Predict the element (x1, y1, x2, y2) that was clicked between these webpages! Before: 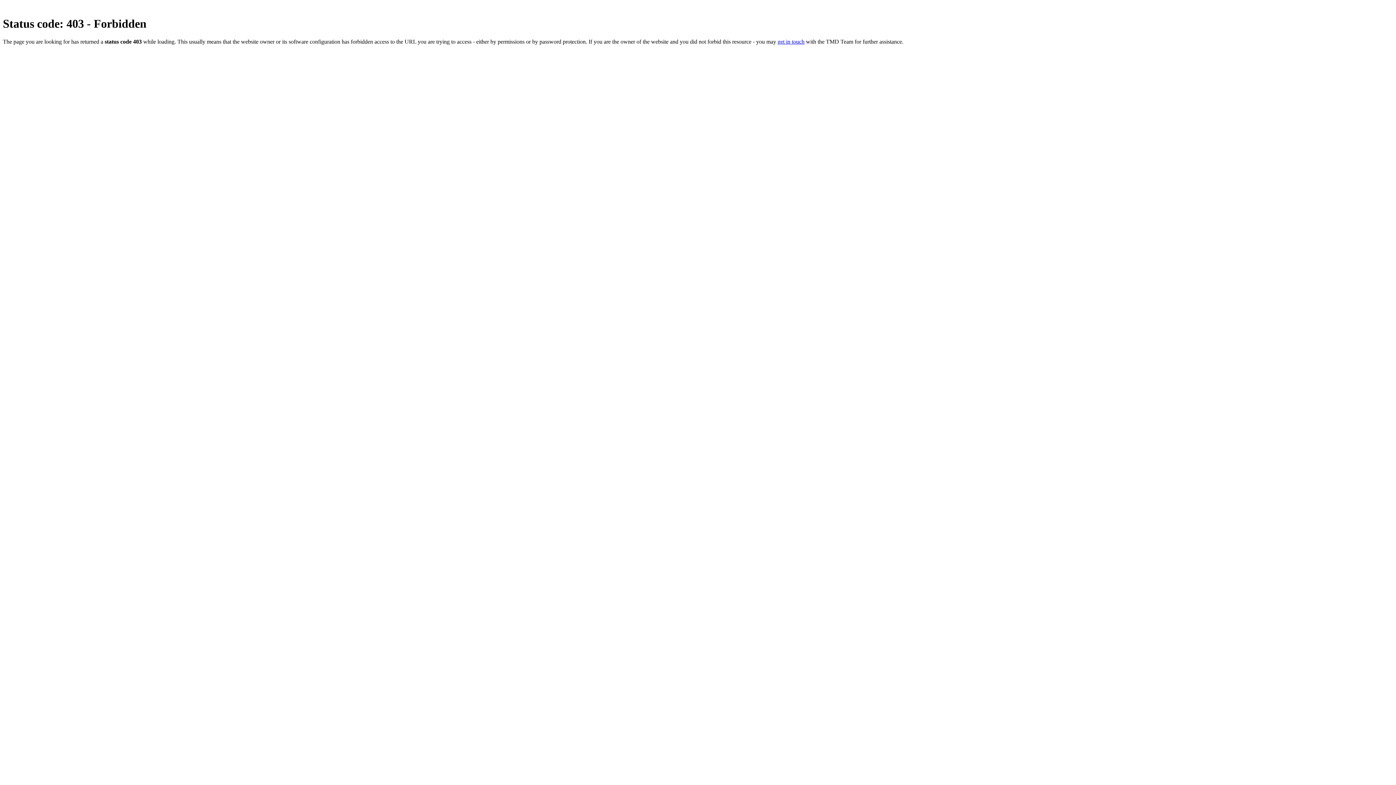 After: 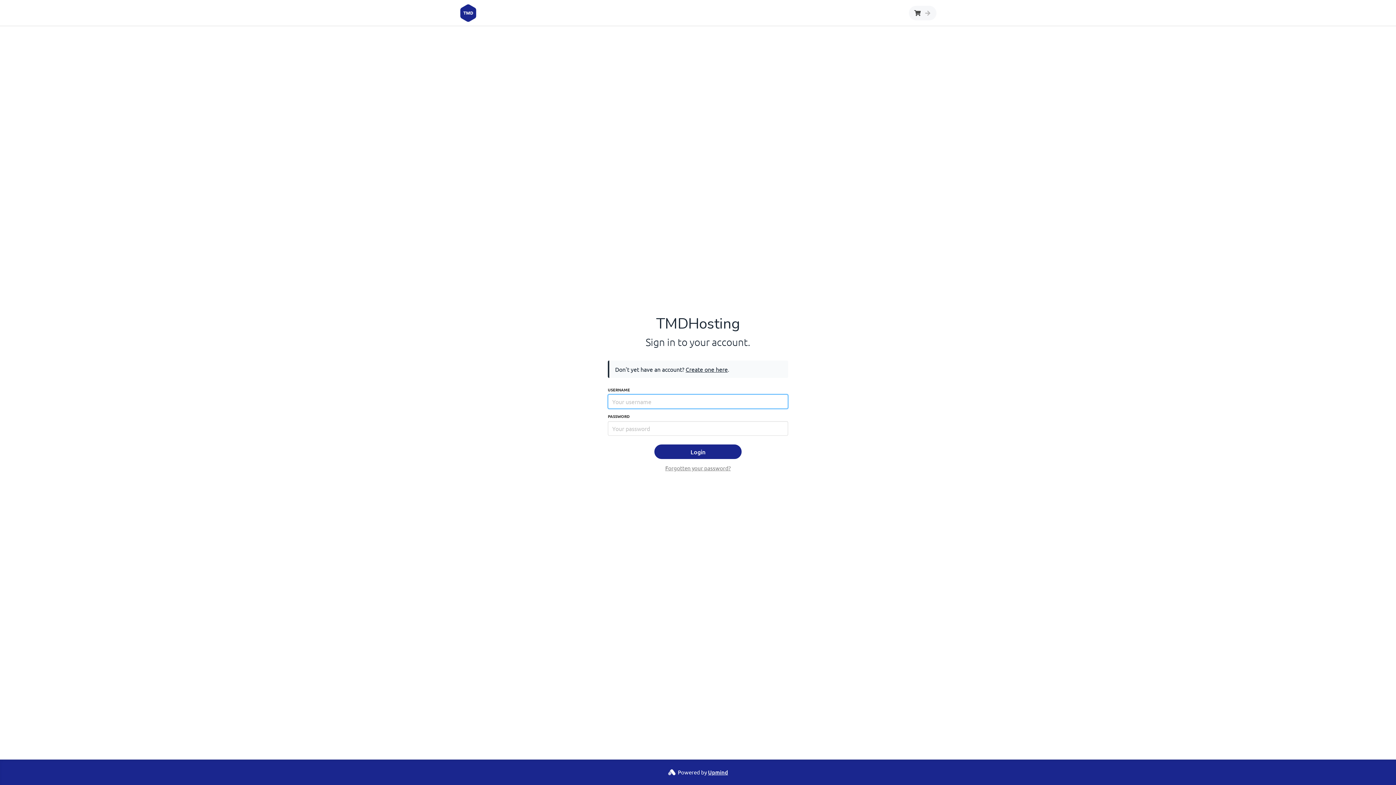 Action: bbox: (777, 38, 804, 44) label: get in touch